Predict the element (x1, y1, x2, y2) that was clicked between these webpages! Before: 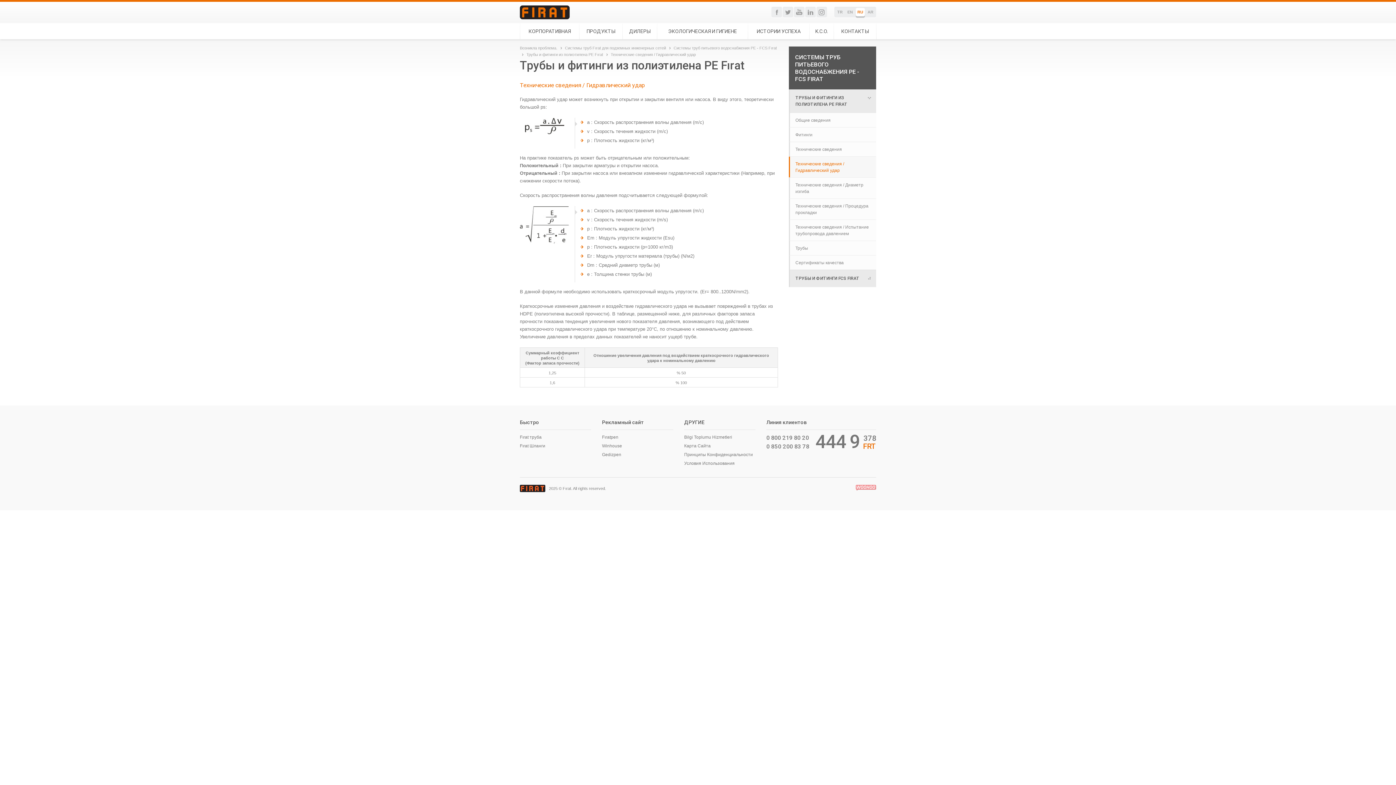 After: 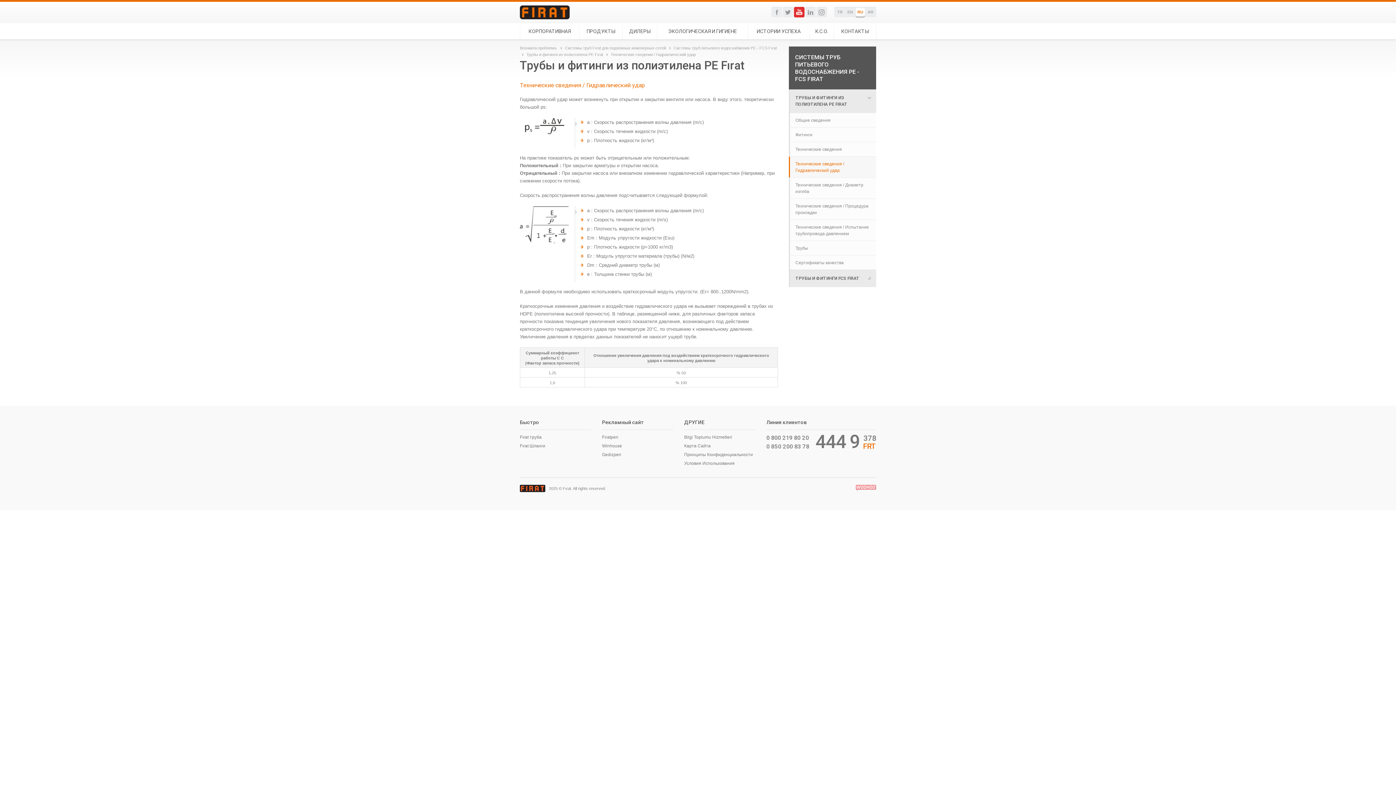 Action: bbox: (794, 6, 804, 17) label: YouTube